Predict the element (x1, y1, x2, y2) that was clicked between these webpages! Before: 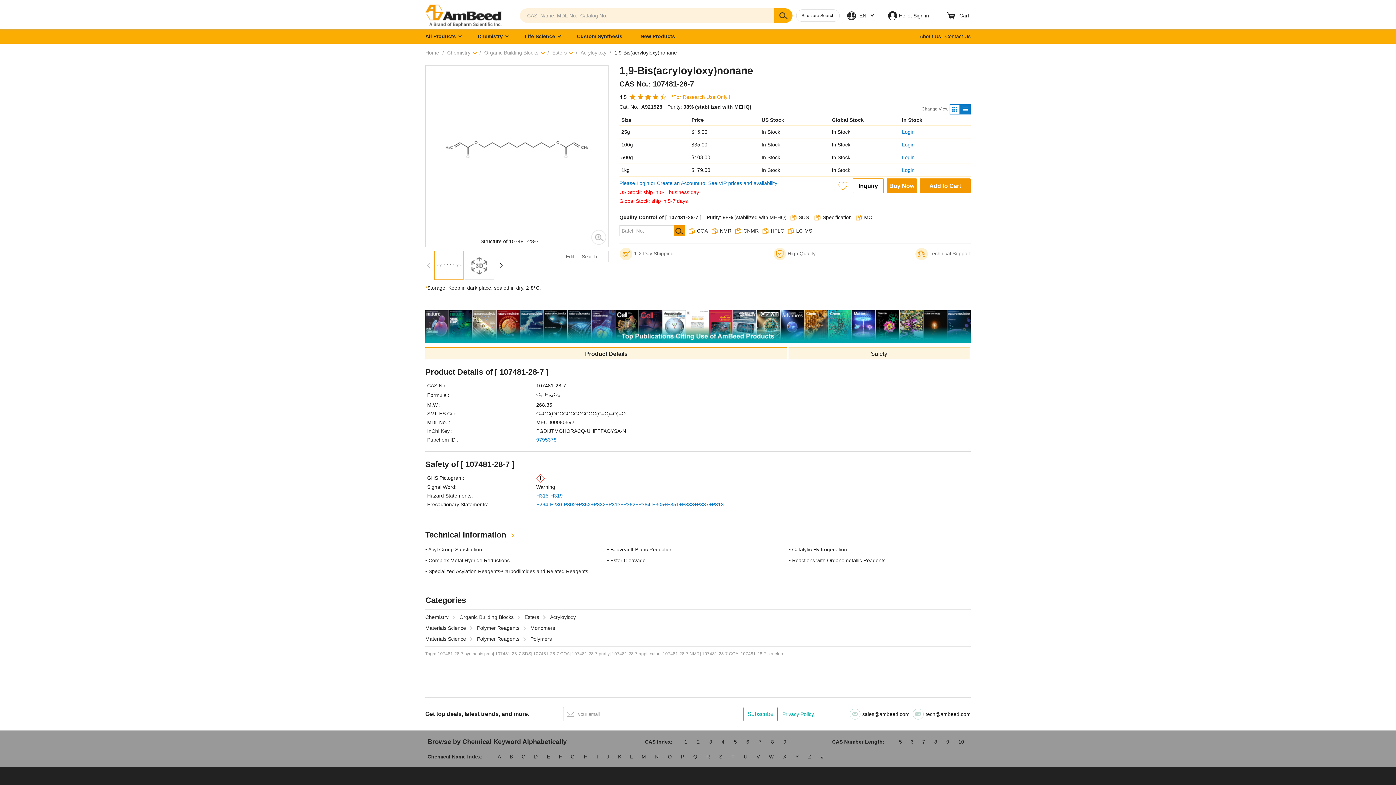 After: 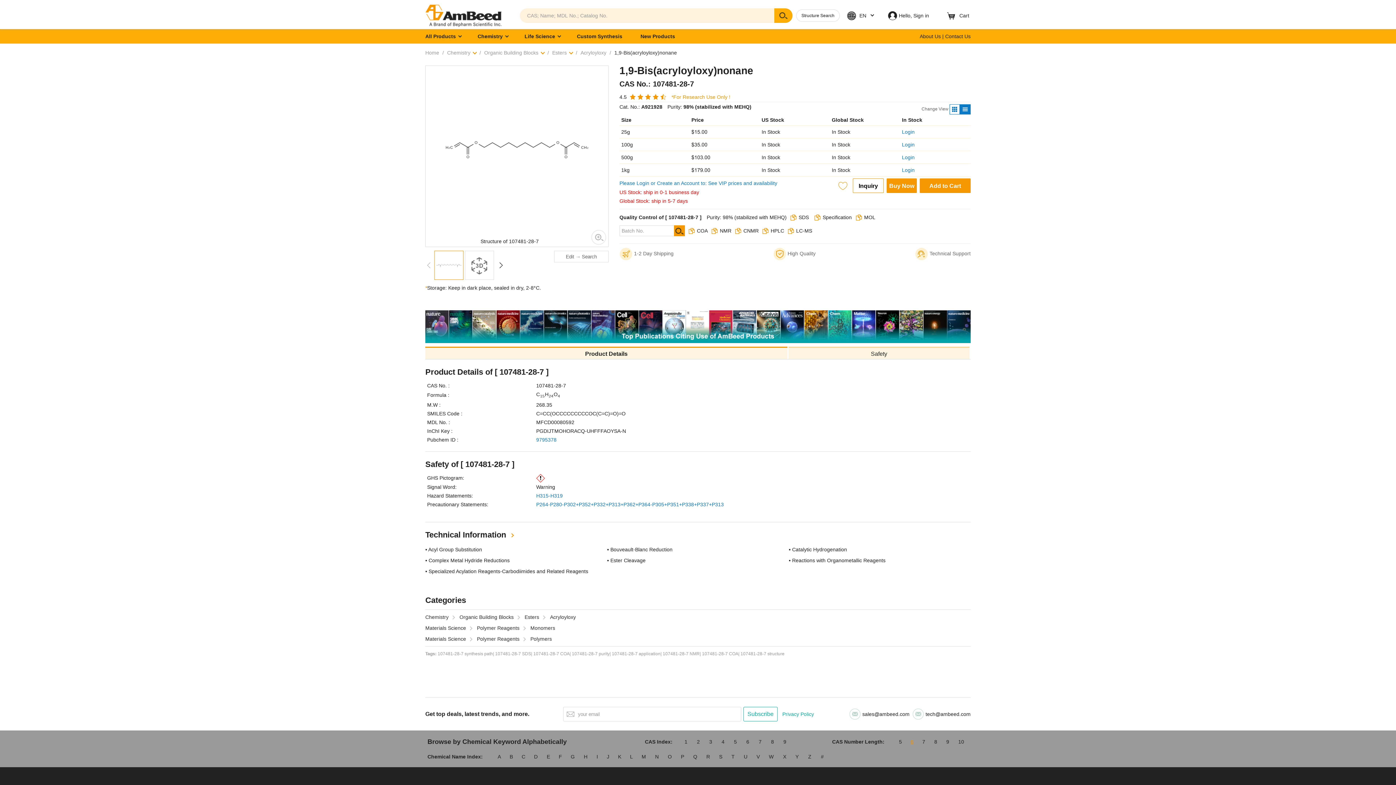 Action: label: 6 bbox: (909, 739, 915, 745)